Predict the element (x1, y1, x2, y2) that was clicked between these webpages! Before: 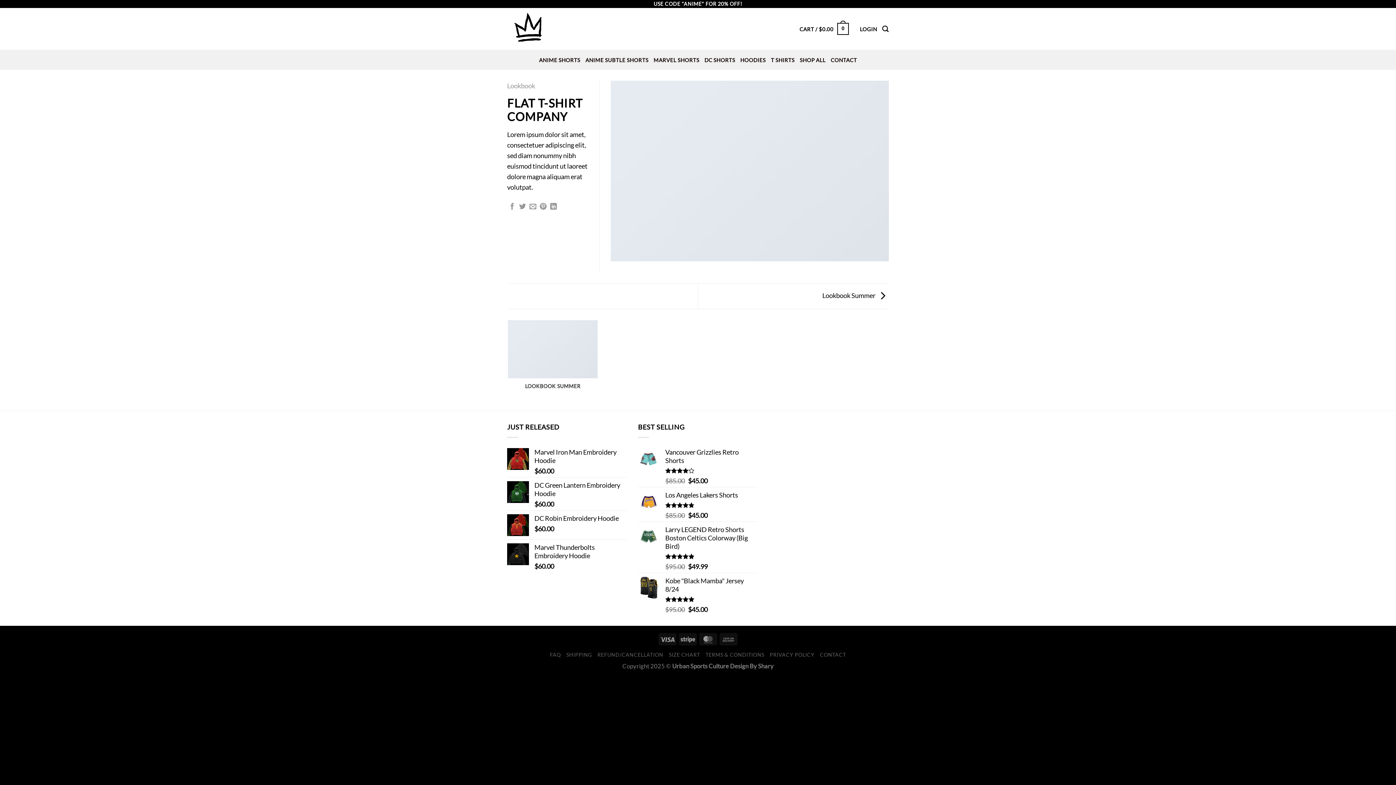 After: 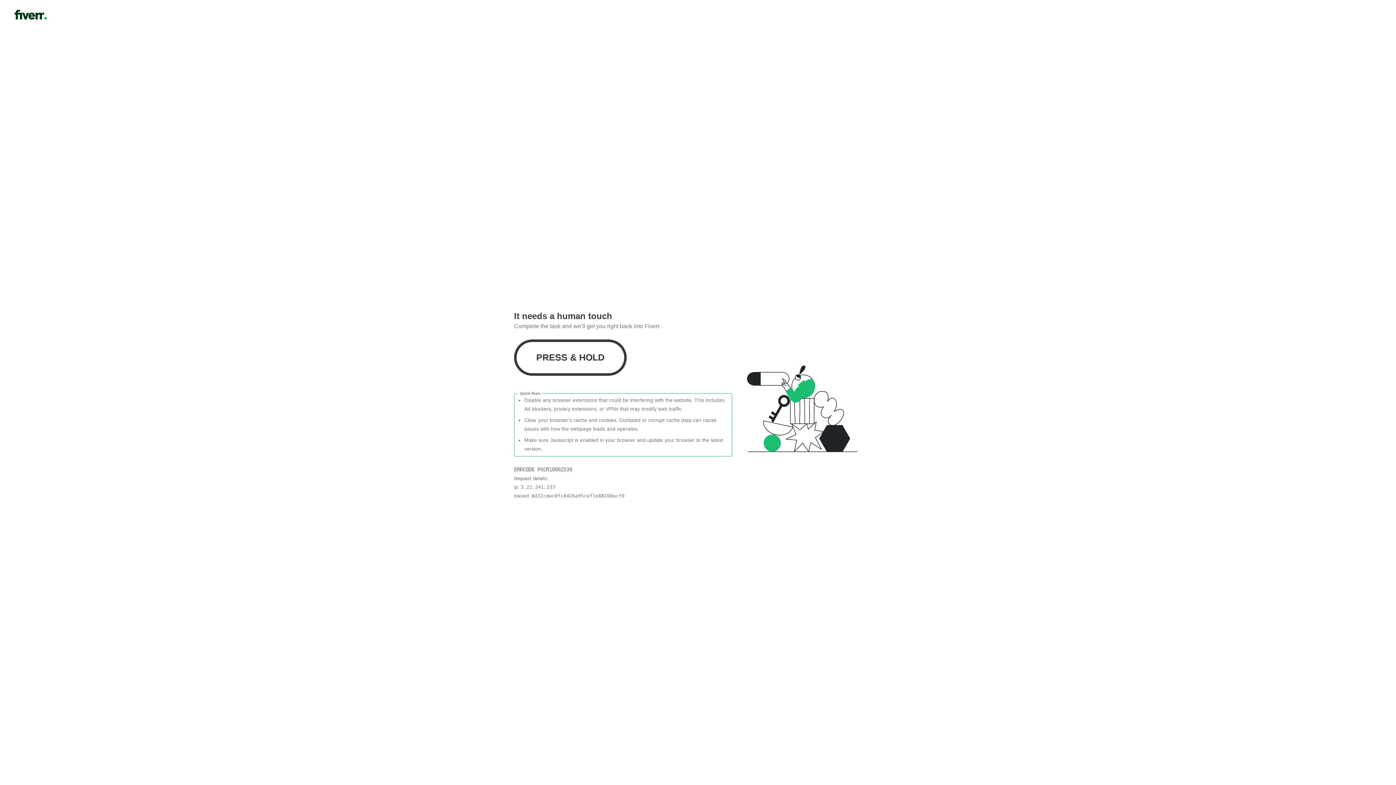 Action: bbox: (758, 662, 773, 670) label: Shary